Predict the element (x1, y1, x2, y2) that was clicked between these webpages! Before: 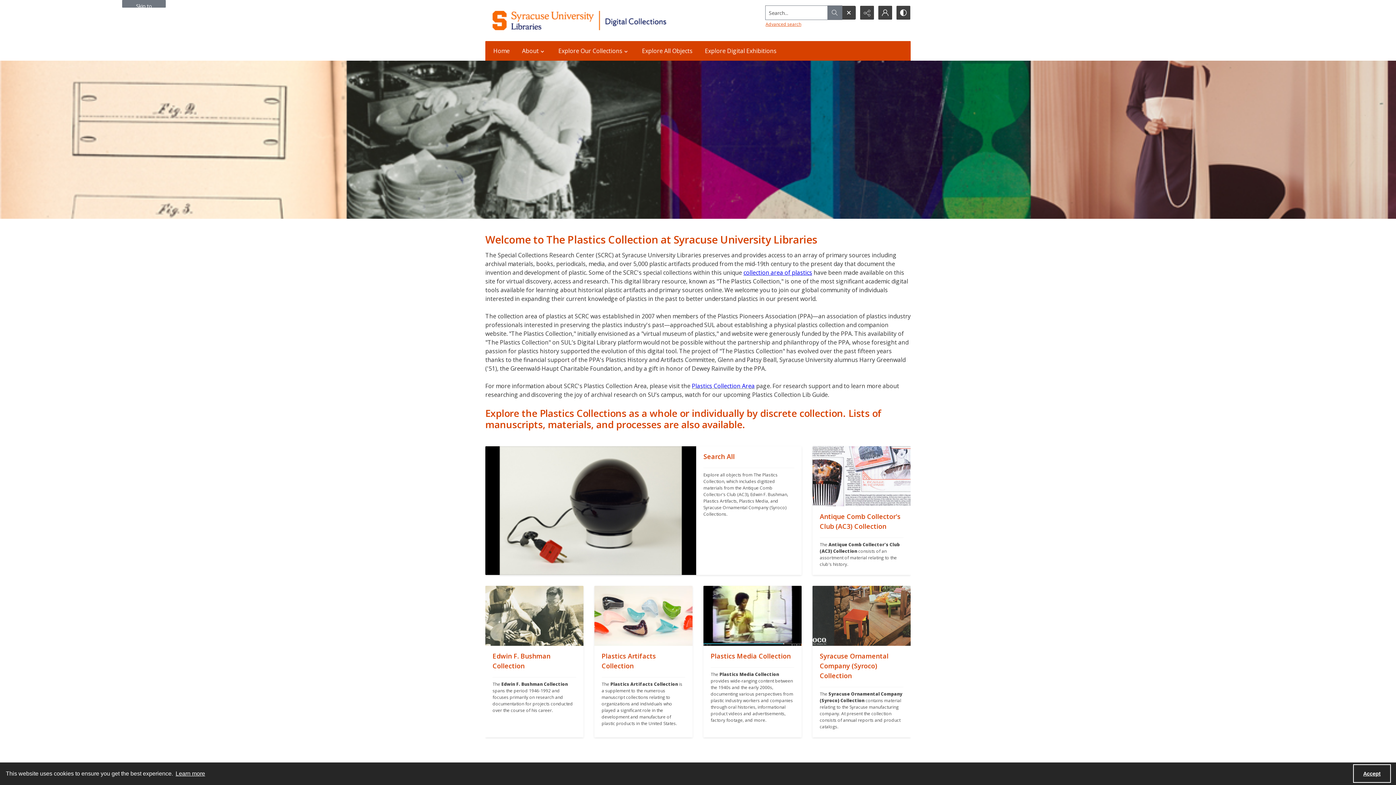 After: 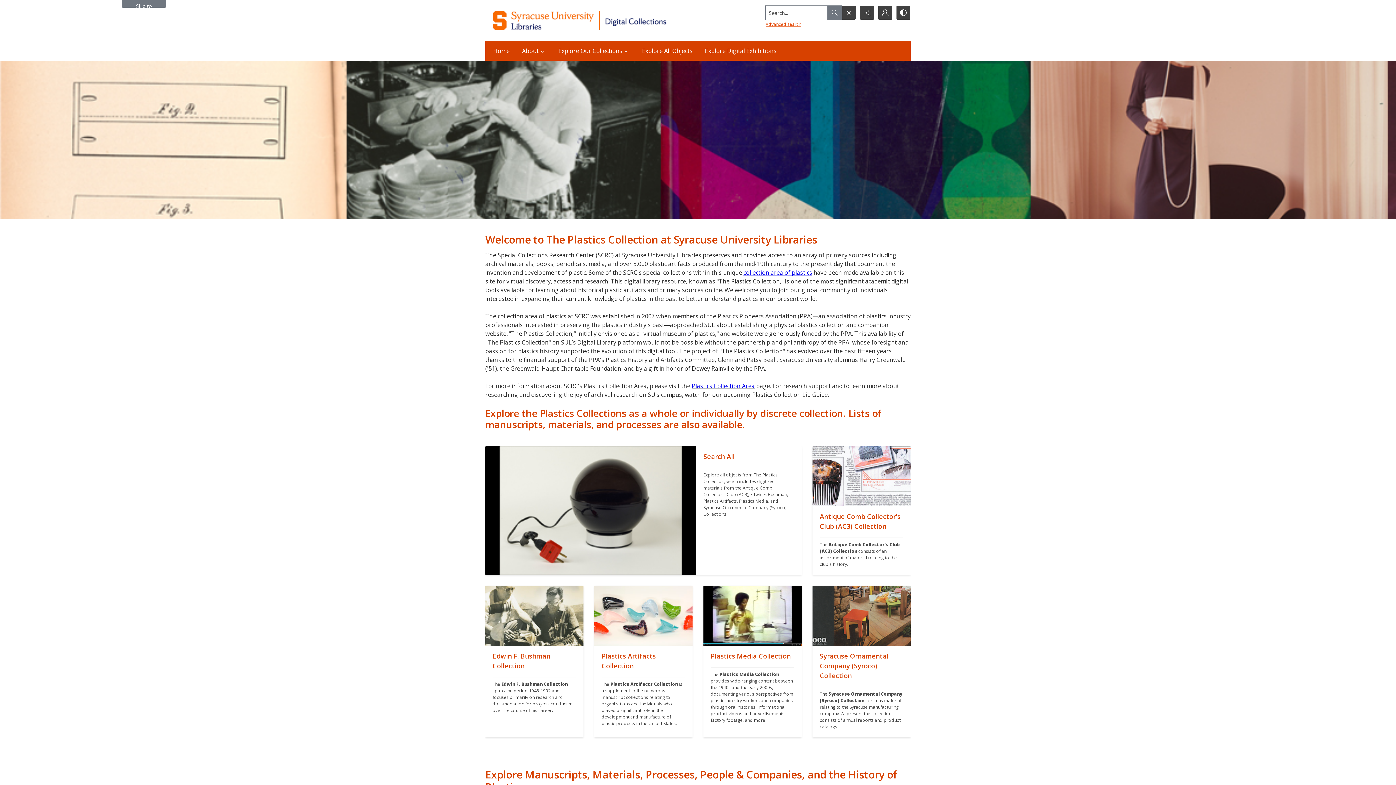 Action: label: Accept cookies bbox: (1353, 764, 1391, 783)